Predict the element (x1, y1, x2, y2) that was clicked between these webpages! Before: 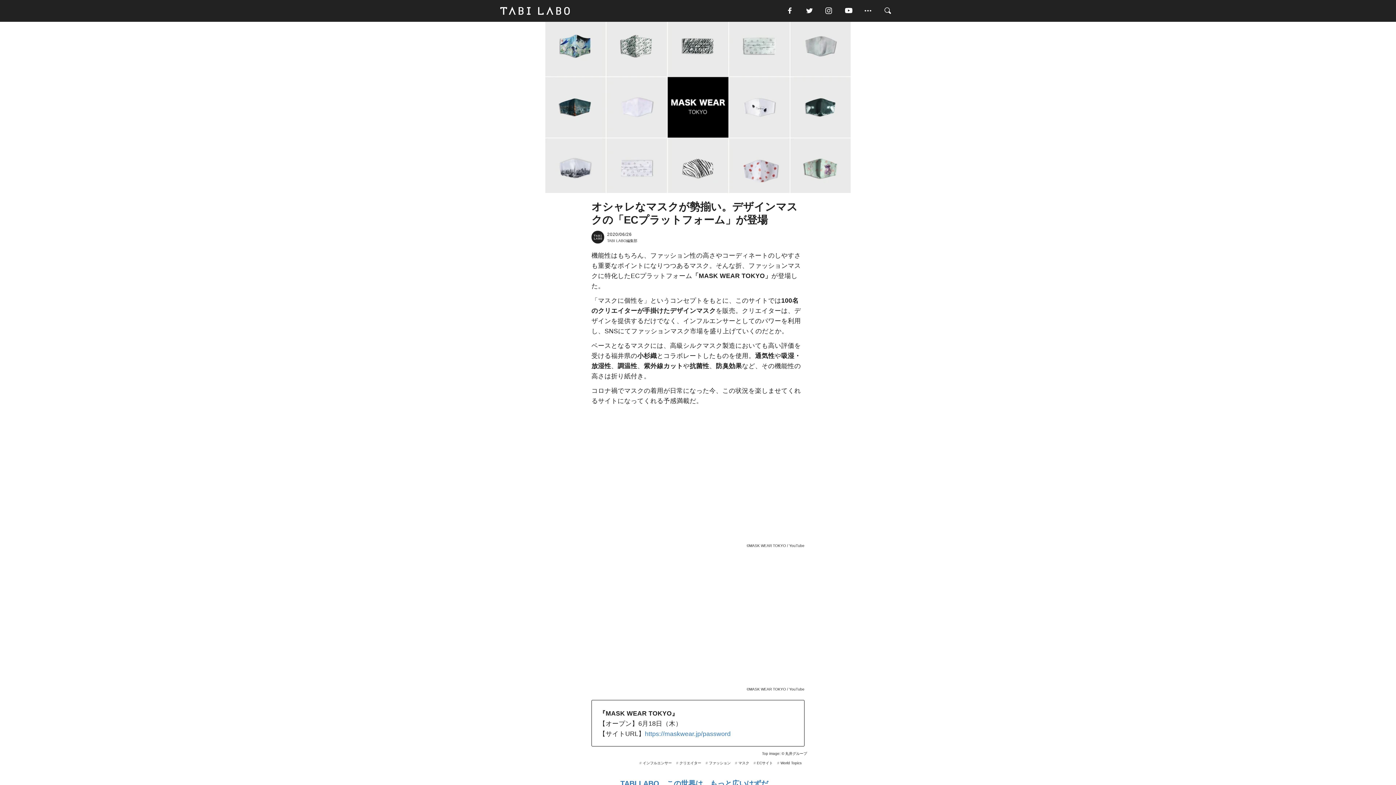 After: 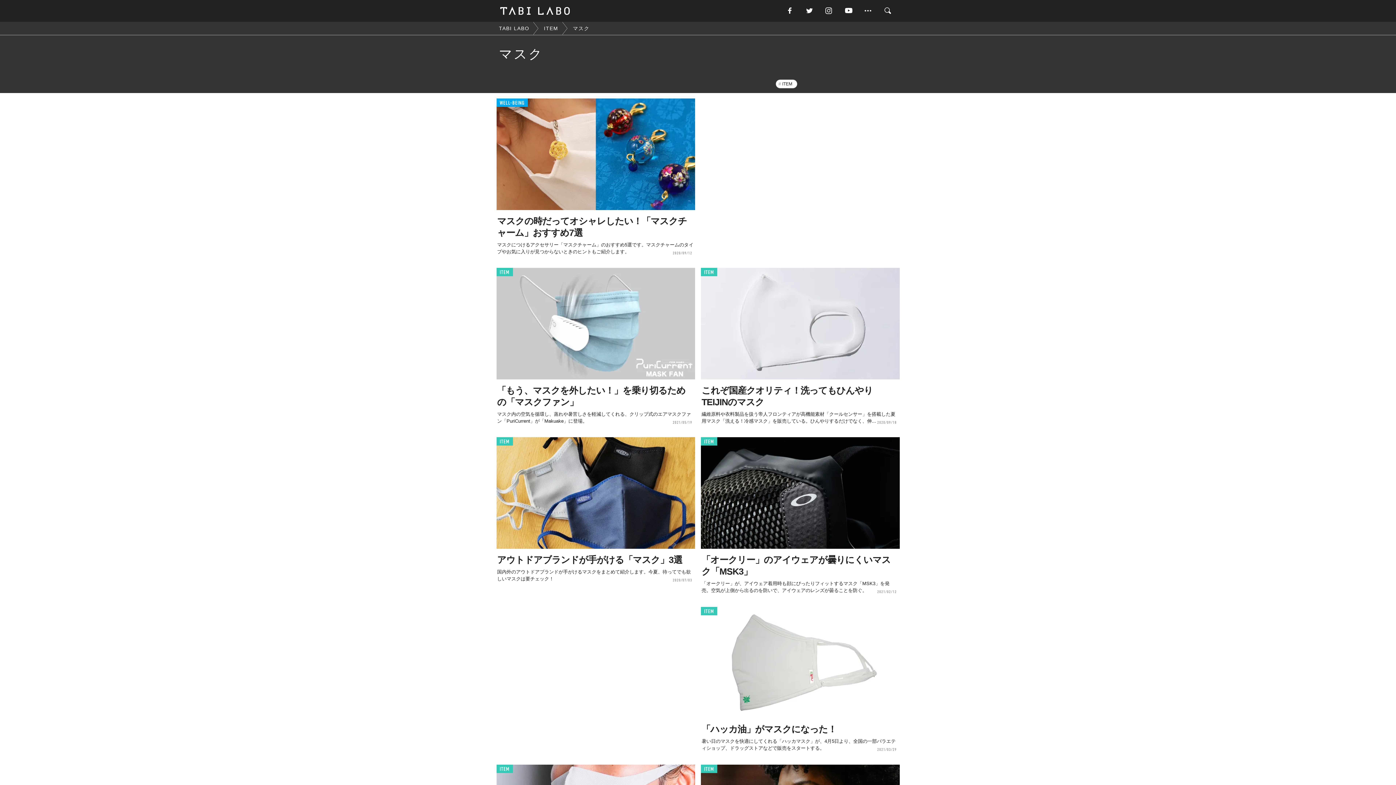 Action: bbox: (738, 761, 749, 765) label: マスク